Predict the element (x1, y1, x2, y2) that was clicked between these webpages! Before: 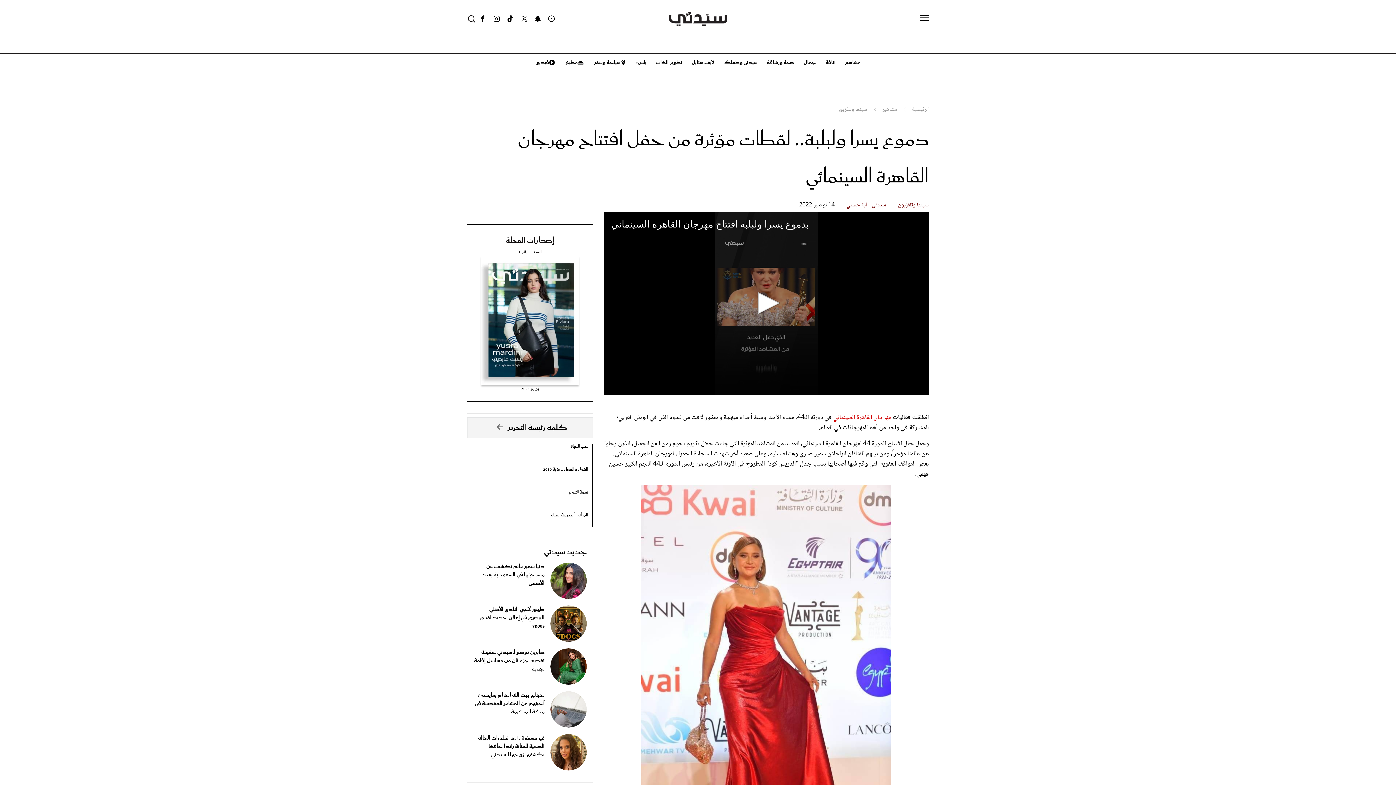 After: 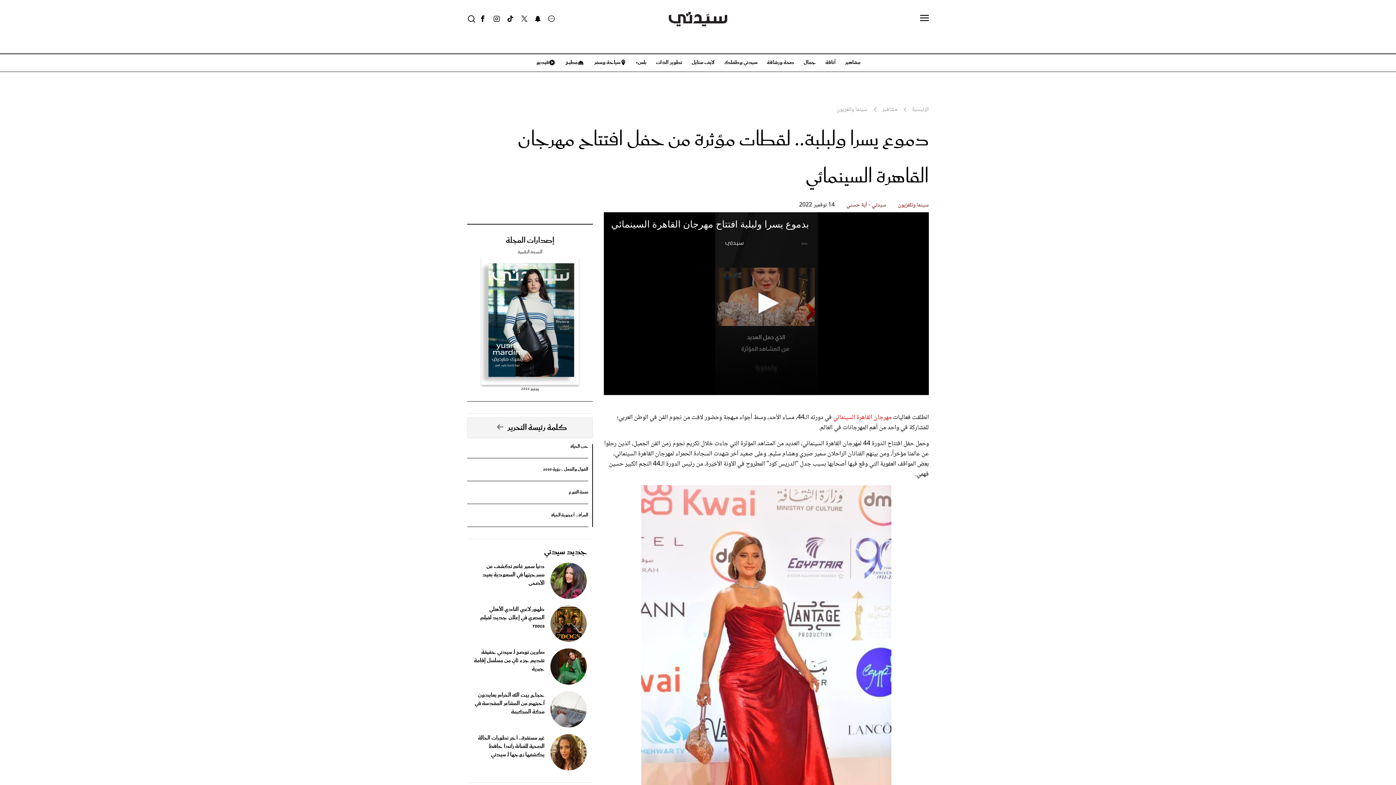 Action: label: Tiktok bbox: (503, 9, 517, 28)